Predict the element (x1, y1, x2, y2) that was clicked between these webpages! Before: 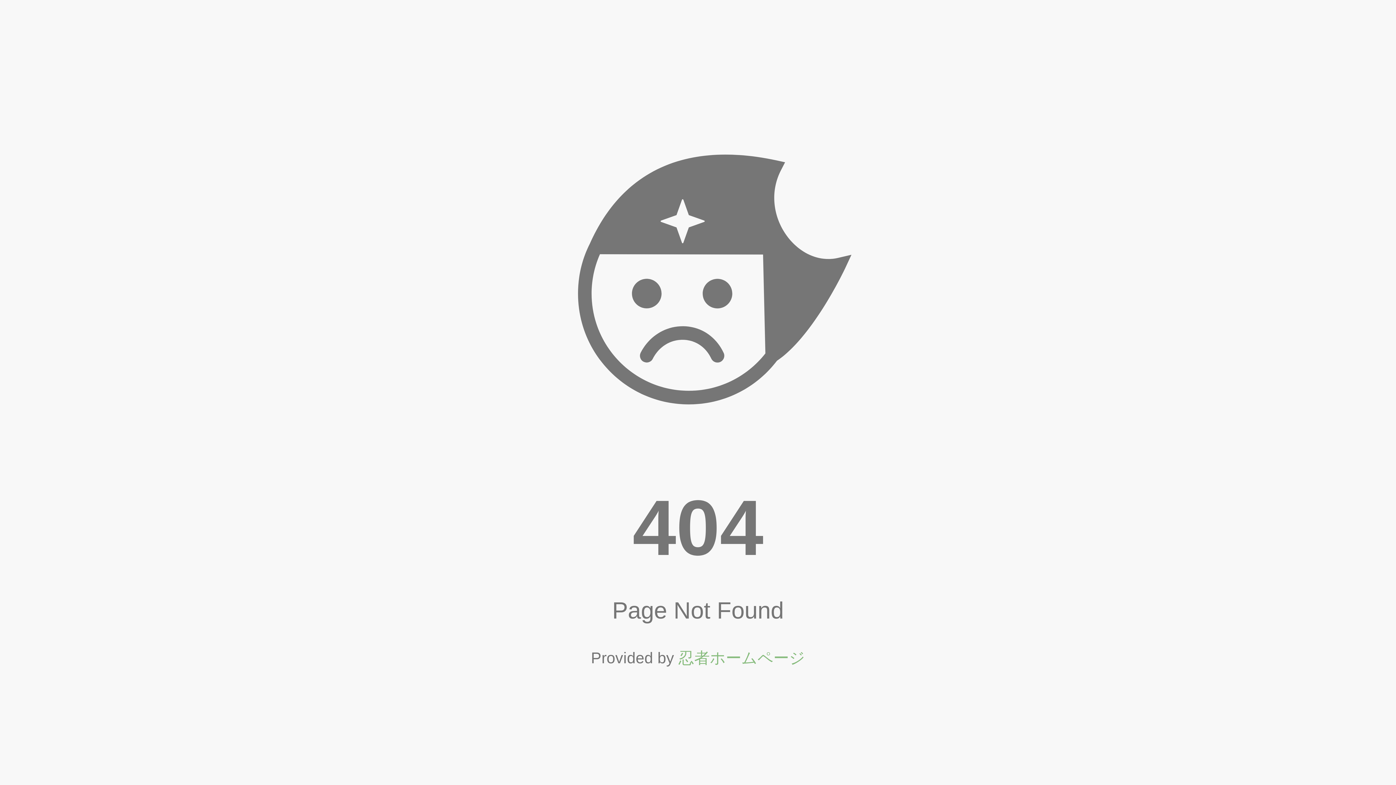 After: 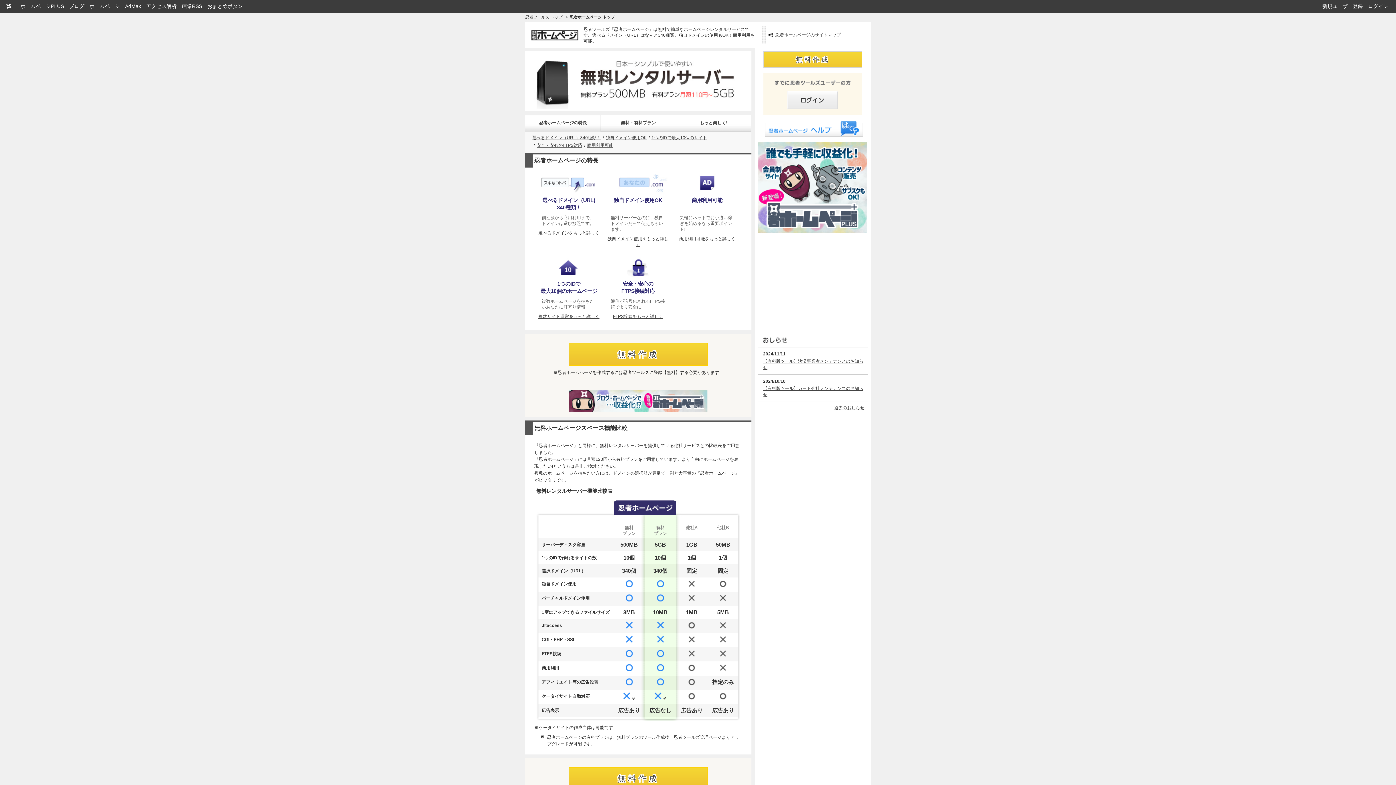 Action: label: 忍者ホームページ bbox: (678, 649, 805, 667)